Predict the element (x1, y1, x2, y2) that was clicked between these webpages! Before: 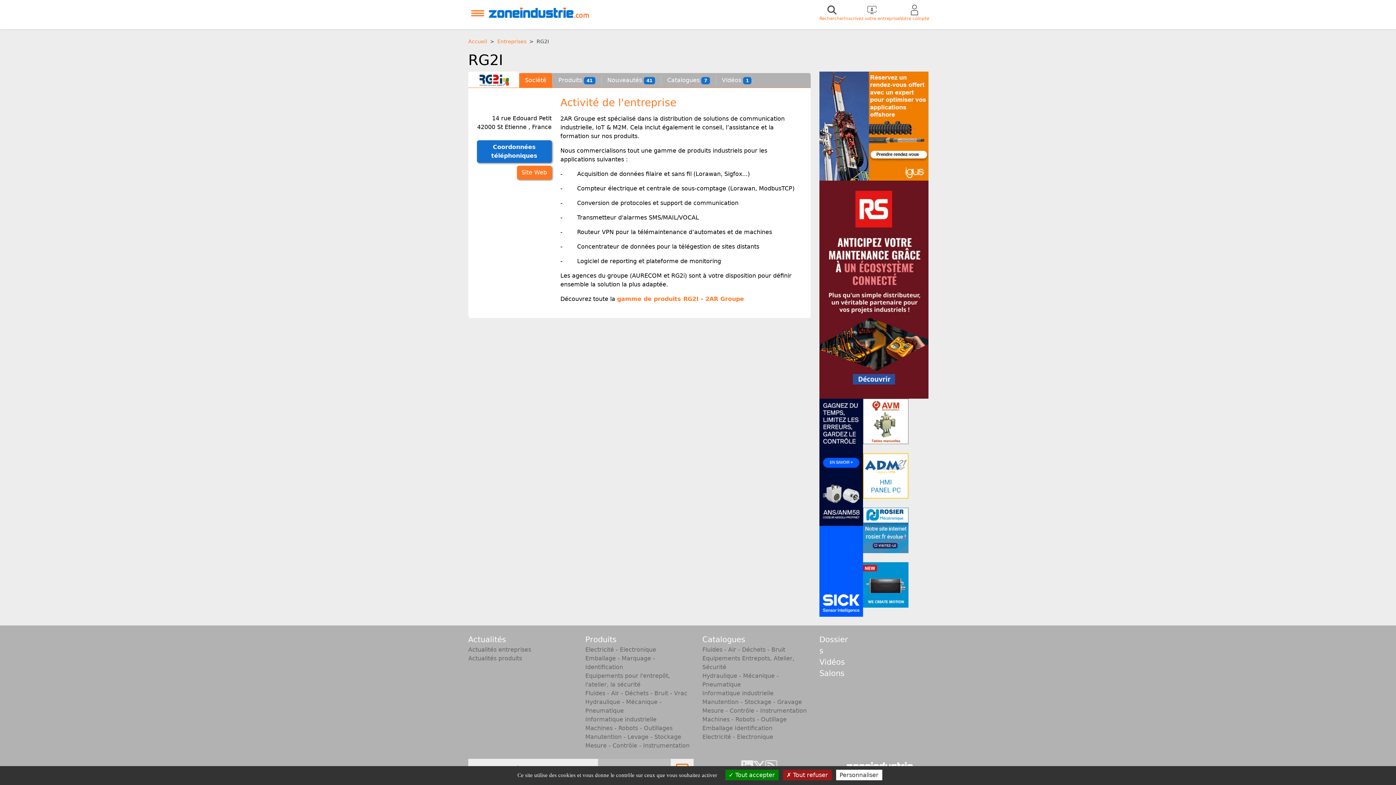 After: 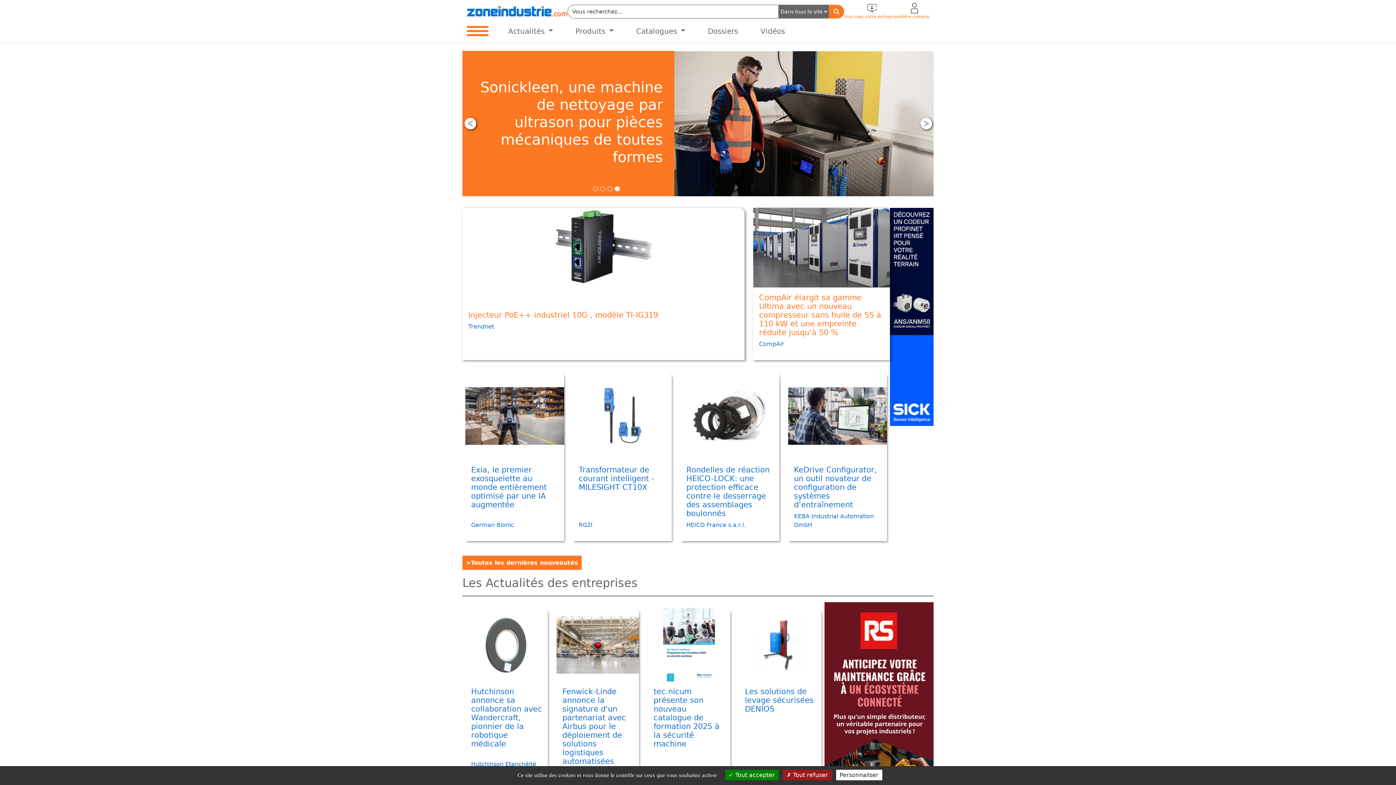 Action: bbox: (488, 5, 589, 20)